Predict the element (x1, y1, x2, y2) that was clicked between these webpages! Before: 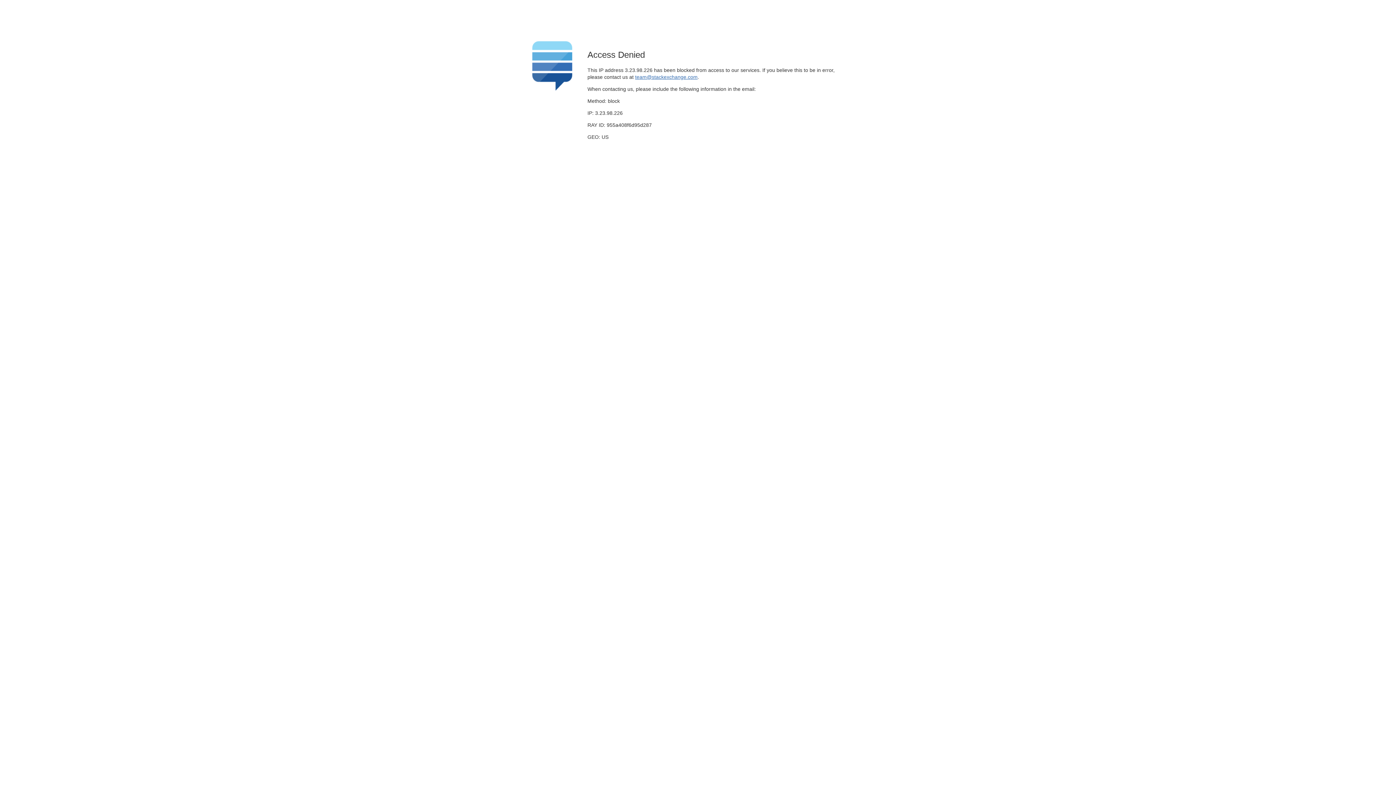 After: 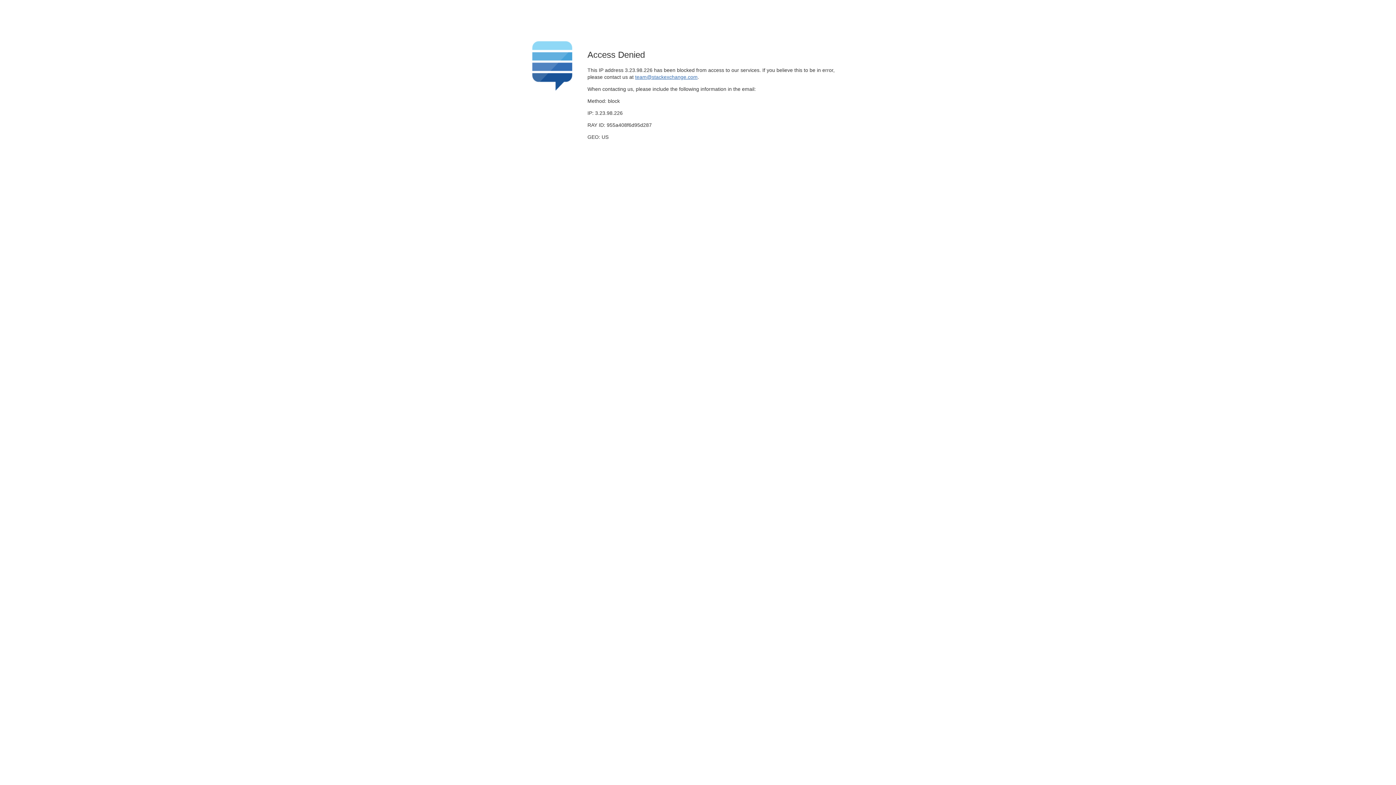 Action: label: team@stackexchange.com bbox: (635, 74, 697, 79)